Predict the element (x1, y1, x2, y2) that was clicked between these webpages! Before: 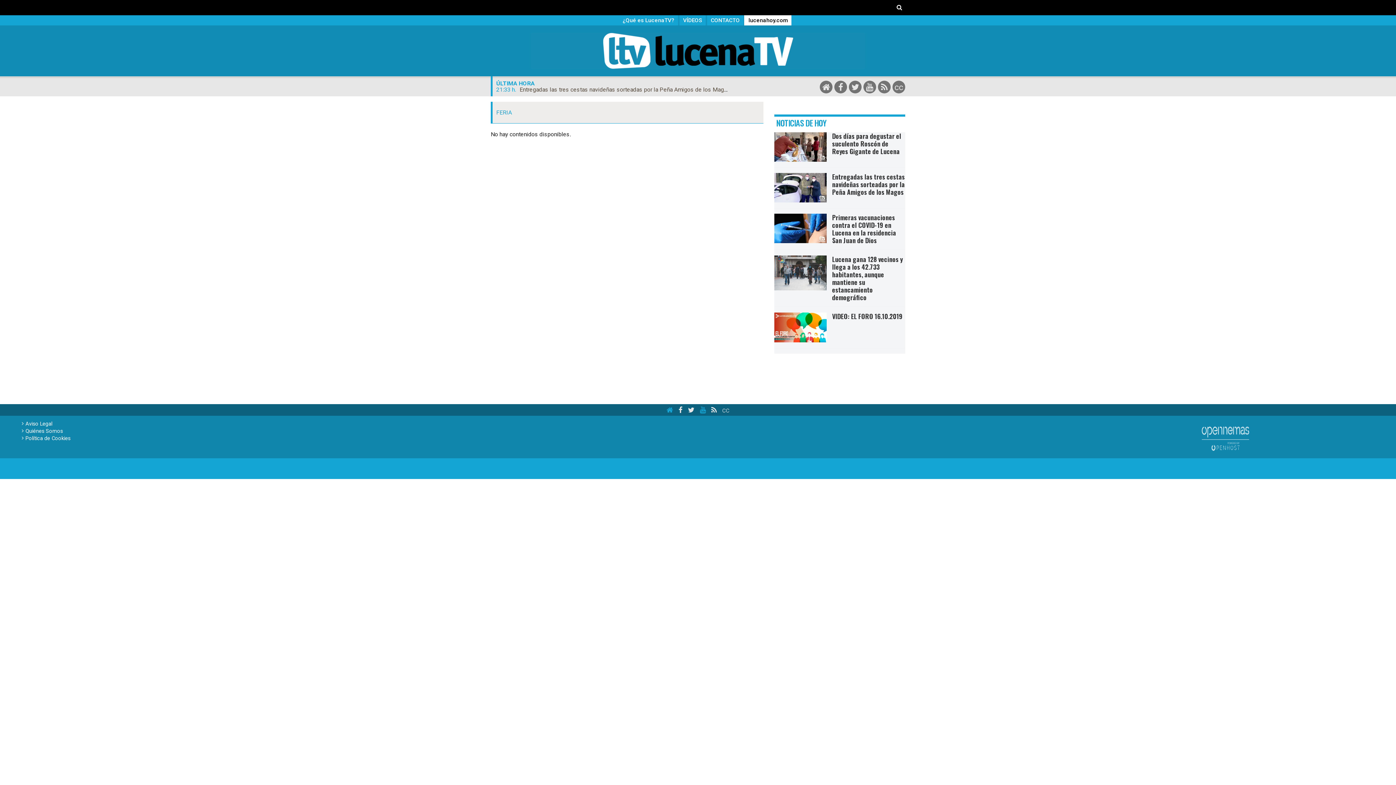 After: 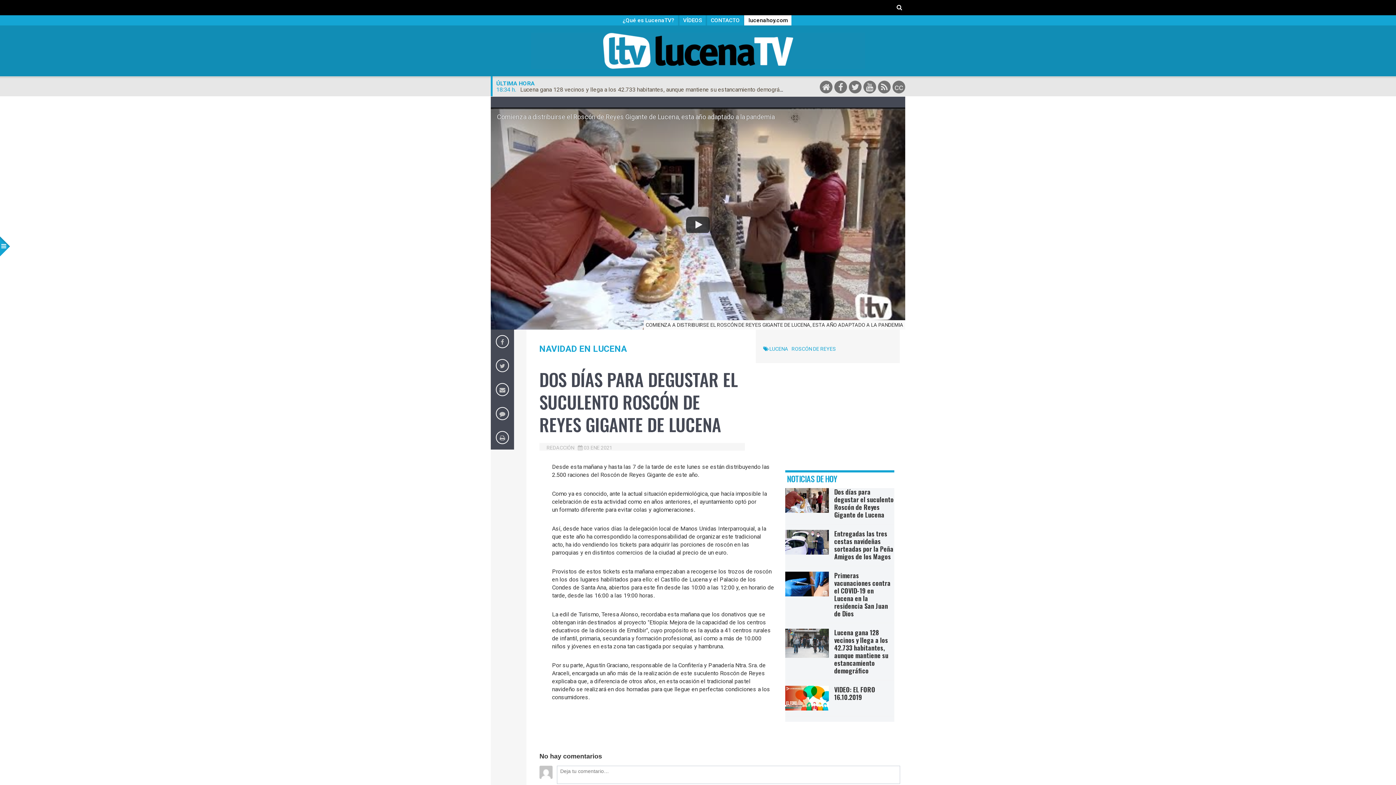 Action: bbox: (832, 131, 901, 156) label: Dos días para degustar el suculento Roscón de Reyes Gigante de Lucena